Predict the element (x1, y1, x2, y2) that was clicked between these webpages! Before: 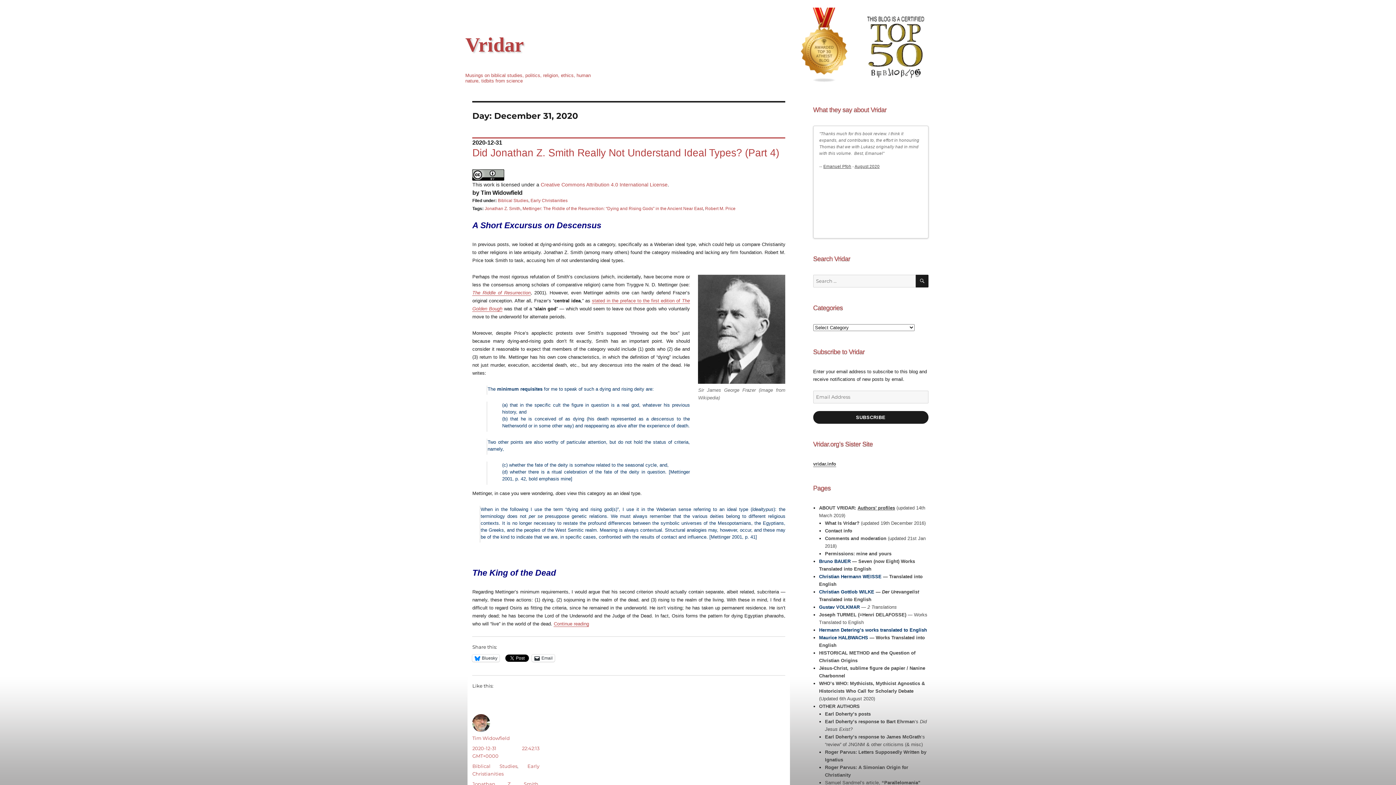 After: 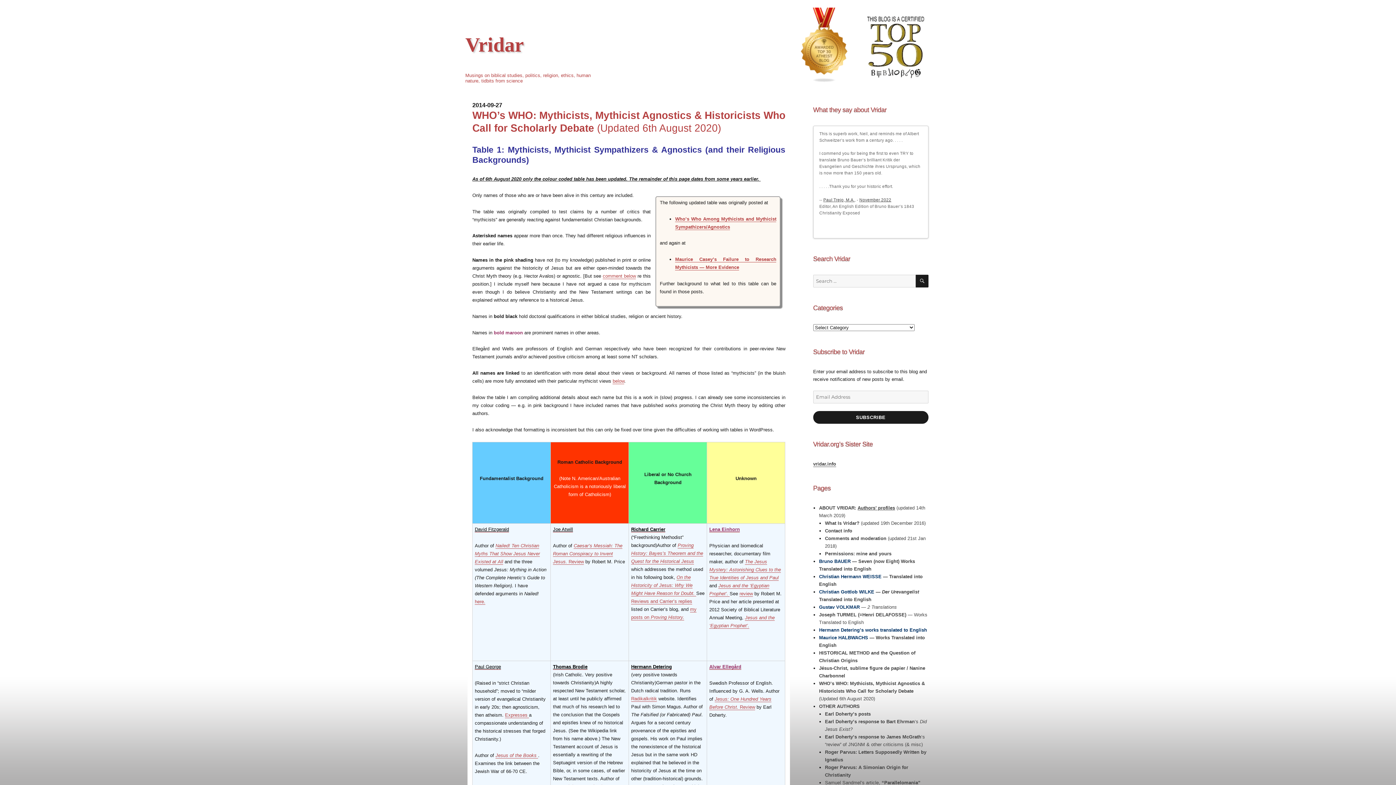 Action: bbox: (819, 680, 925, 701) label: WHO’s WHO: Mythicists, Mythicist Agnostics & Historicists Who Call for Scholarly Debate (Updated 6th August 2020)